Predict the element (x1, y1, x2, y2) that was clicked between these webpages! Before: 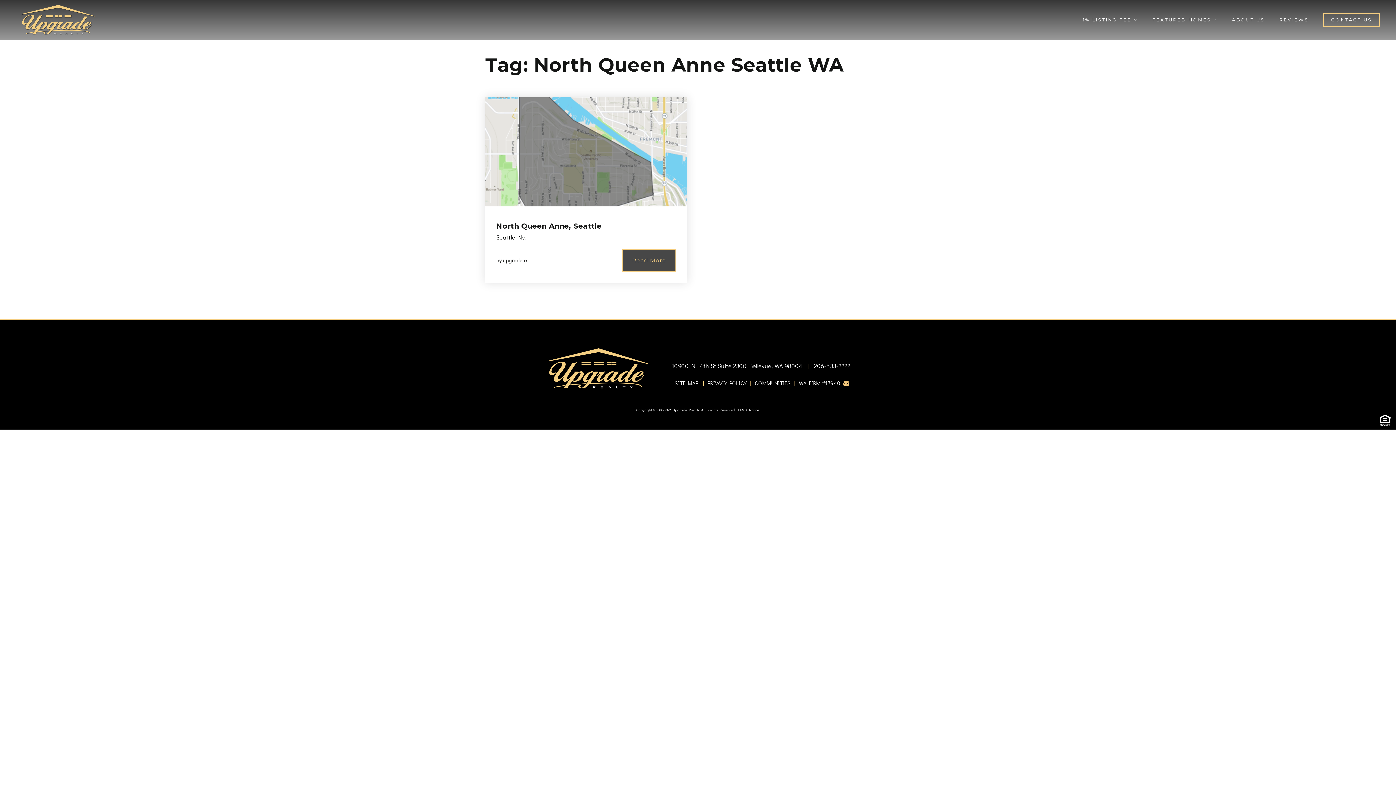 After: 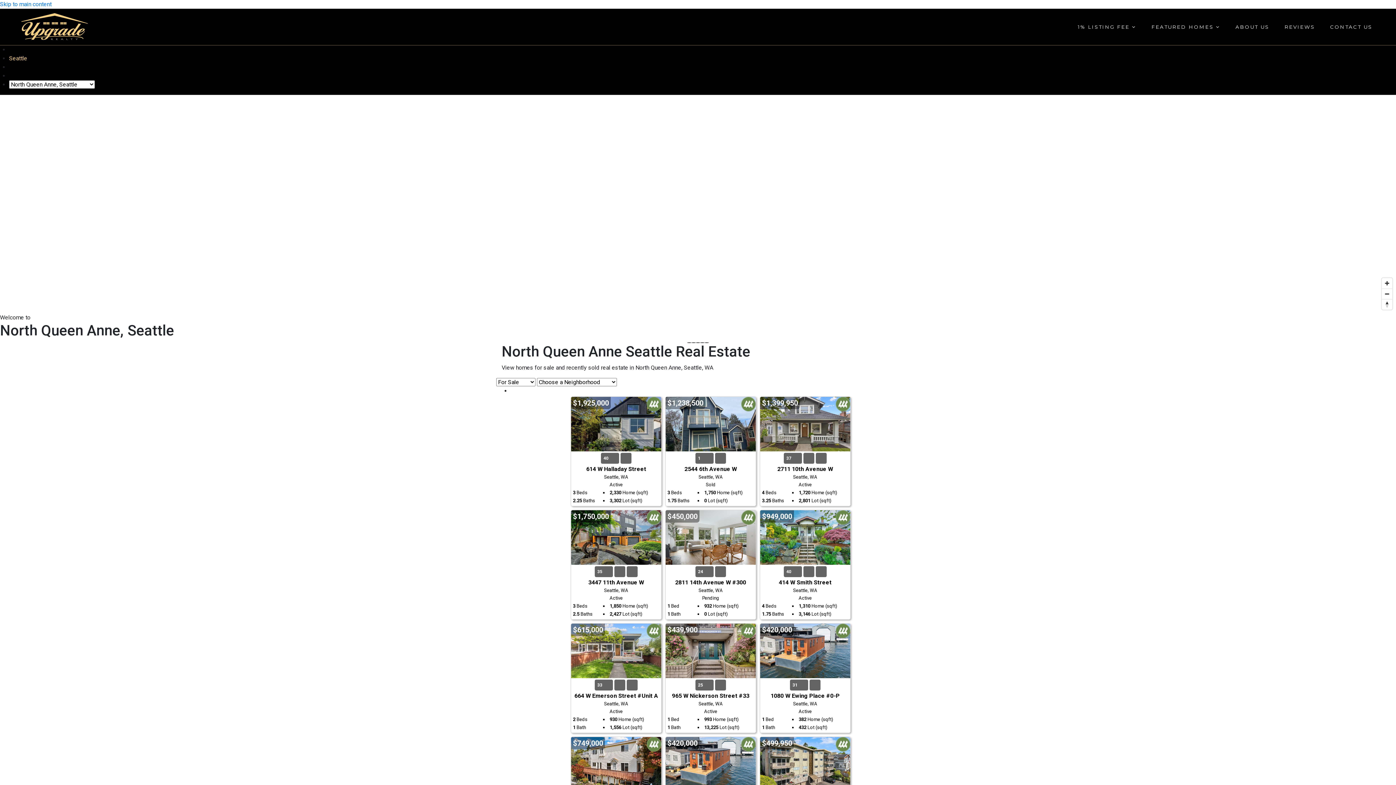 Action: bbox: (496, 221, 601, 230) label: North Queen Anne, Seattle